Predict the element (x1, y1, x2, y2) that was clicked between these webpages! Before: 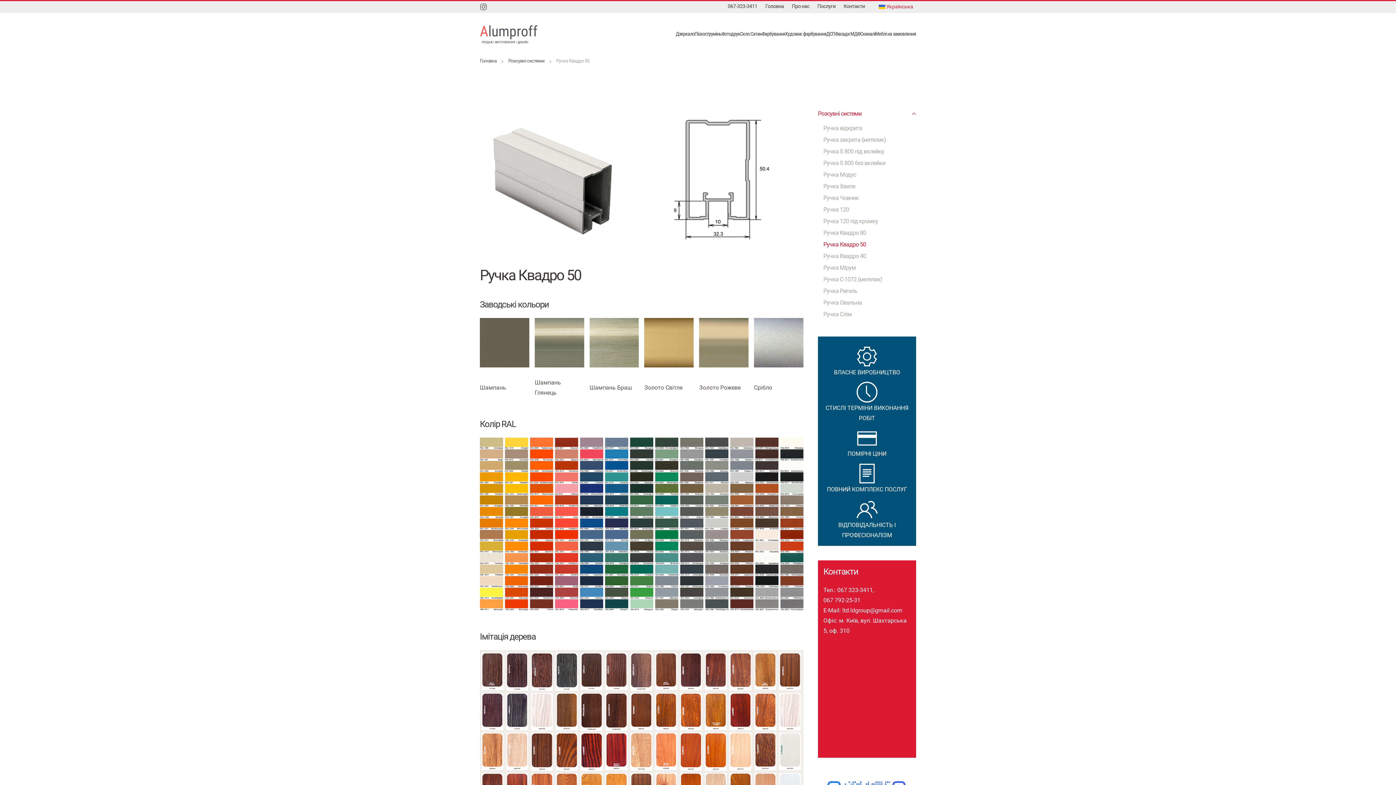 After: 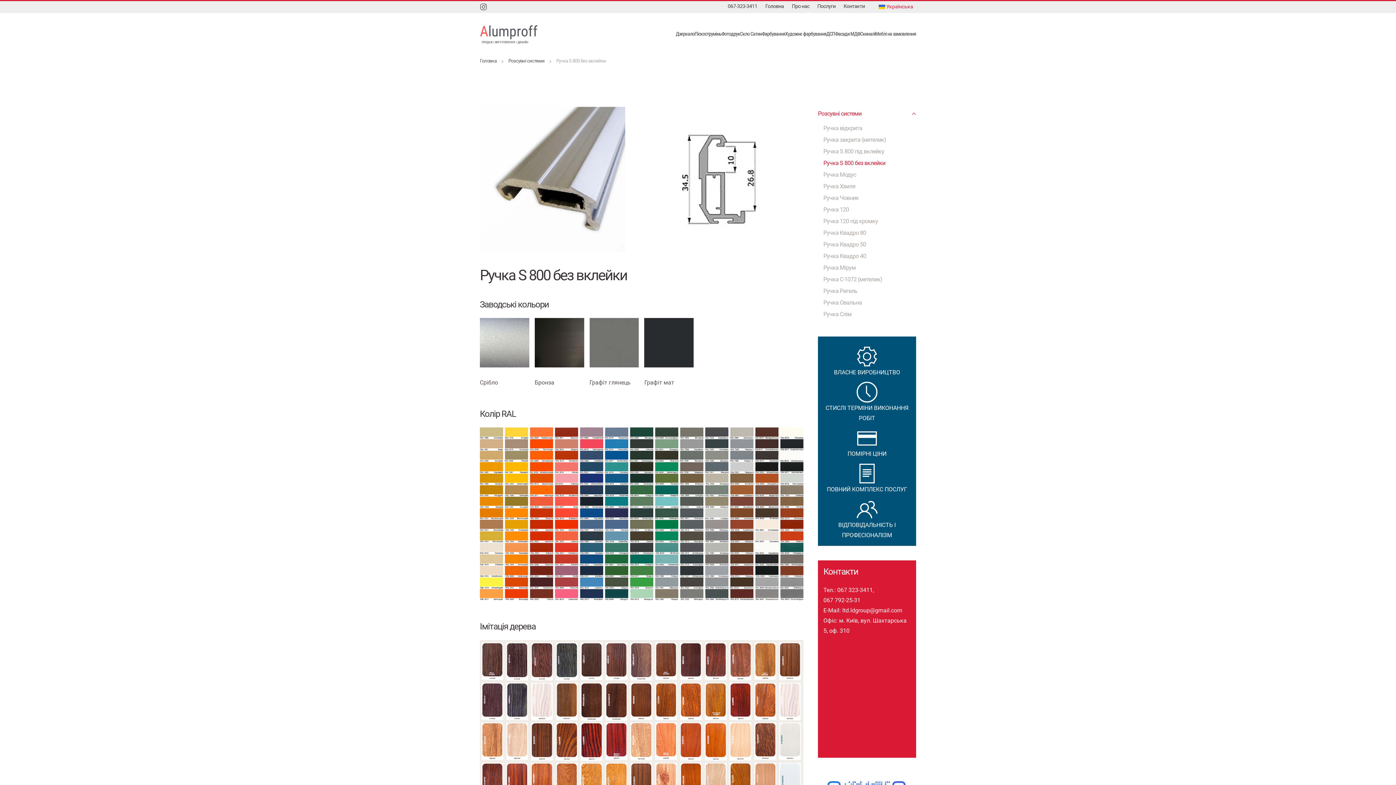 Action: bbox: (823, 157, 916, 169) label: Ручка S 800 без вклейки